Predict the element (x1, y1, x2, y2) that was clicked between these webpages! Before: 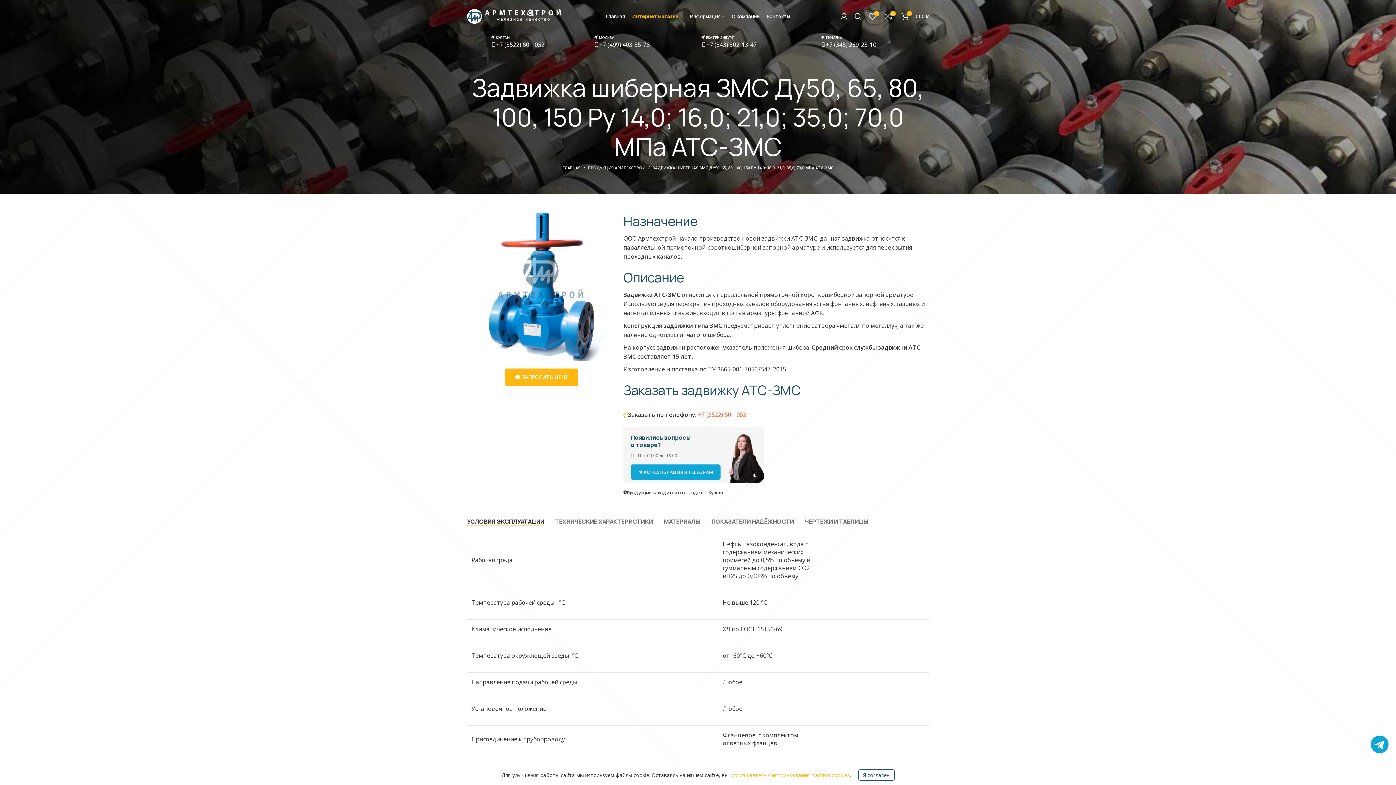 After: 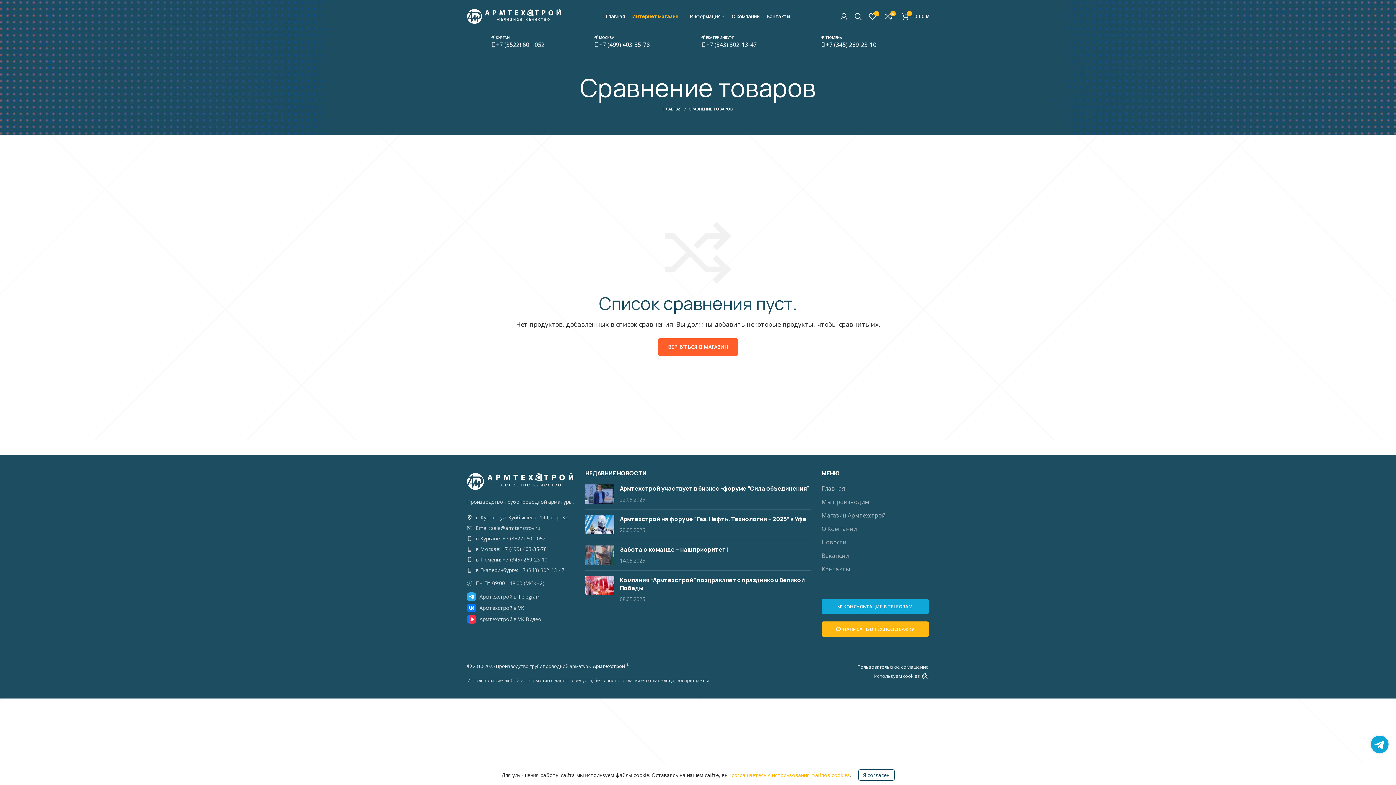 Action: bbox: (881, 9, 896, 23) label: 0